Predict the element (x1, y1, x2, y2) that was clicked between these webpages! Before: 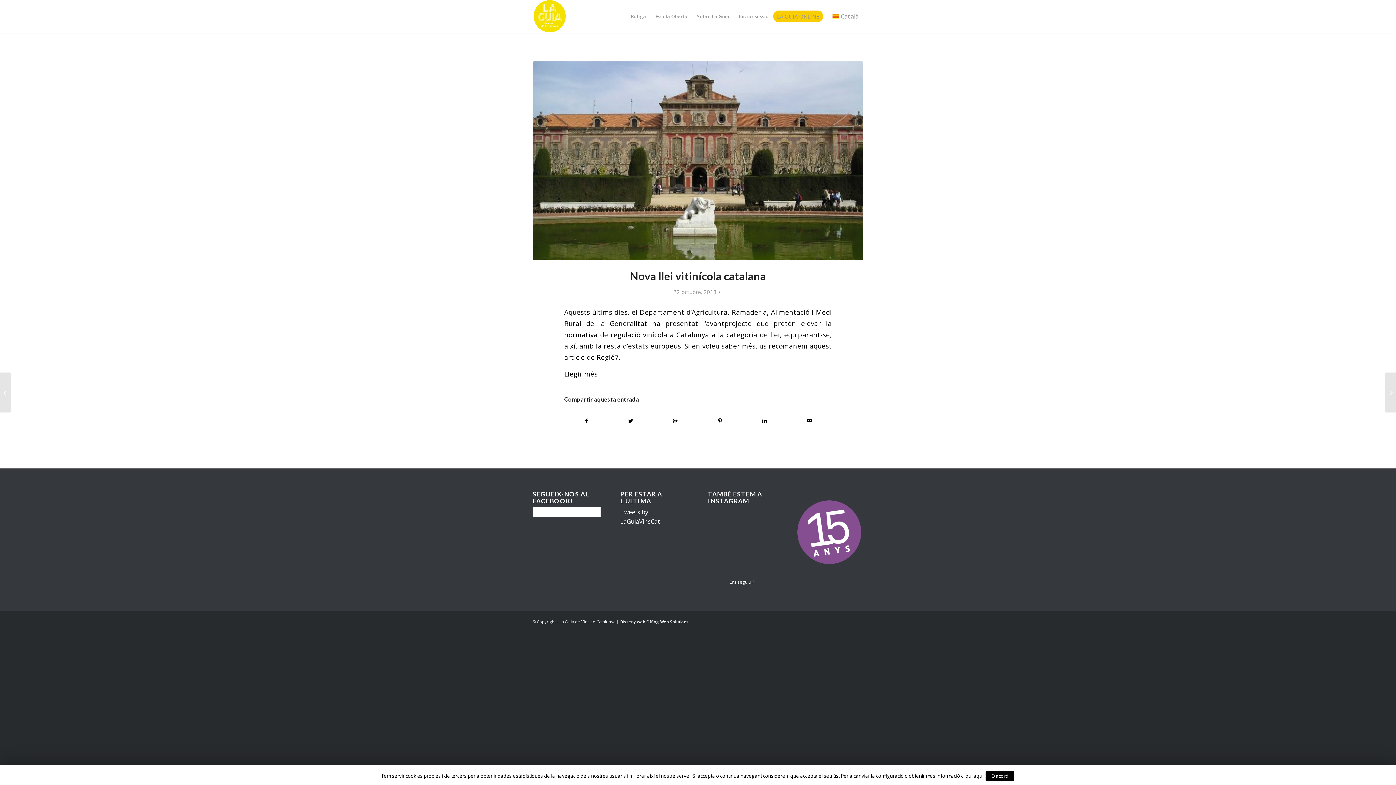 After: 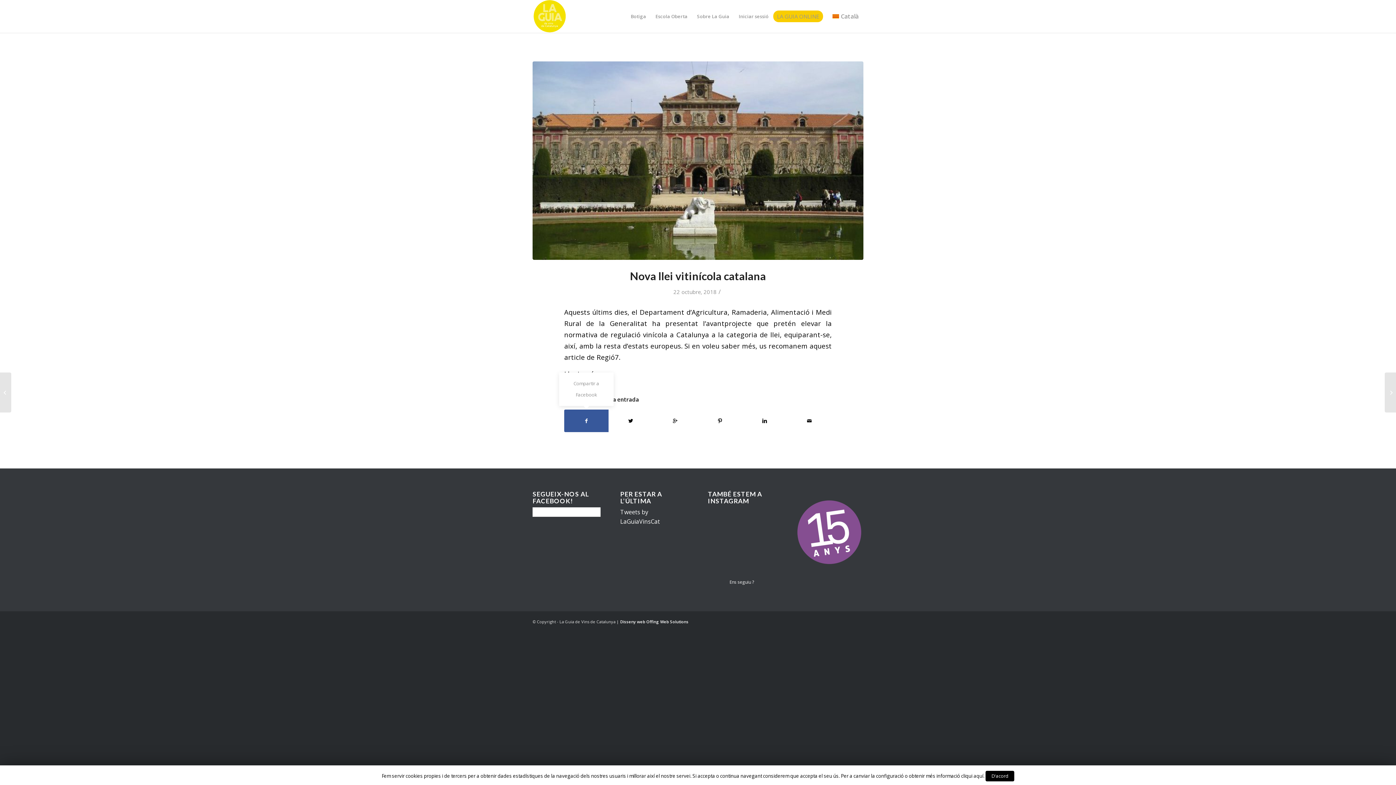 Action: bbox: (564, 409, 608, 432)